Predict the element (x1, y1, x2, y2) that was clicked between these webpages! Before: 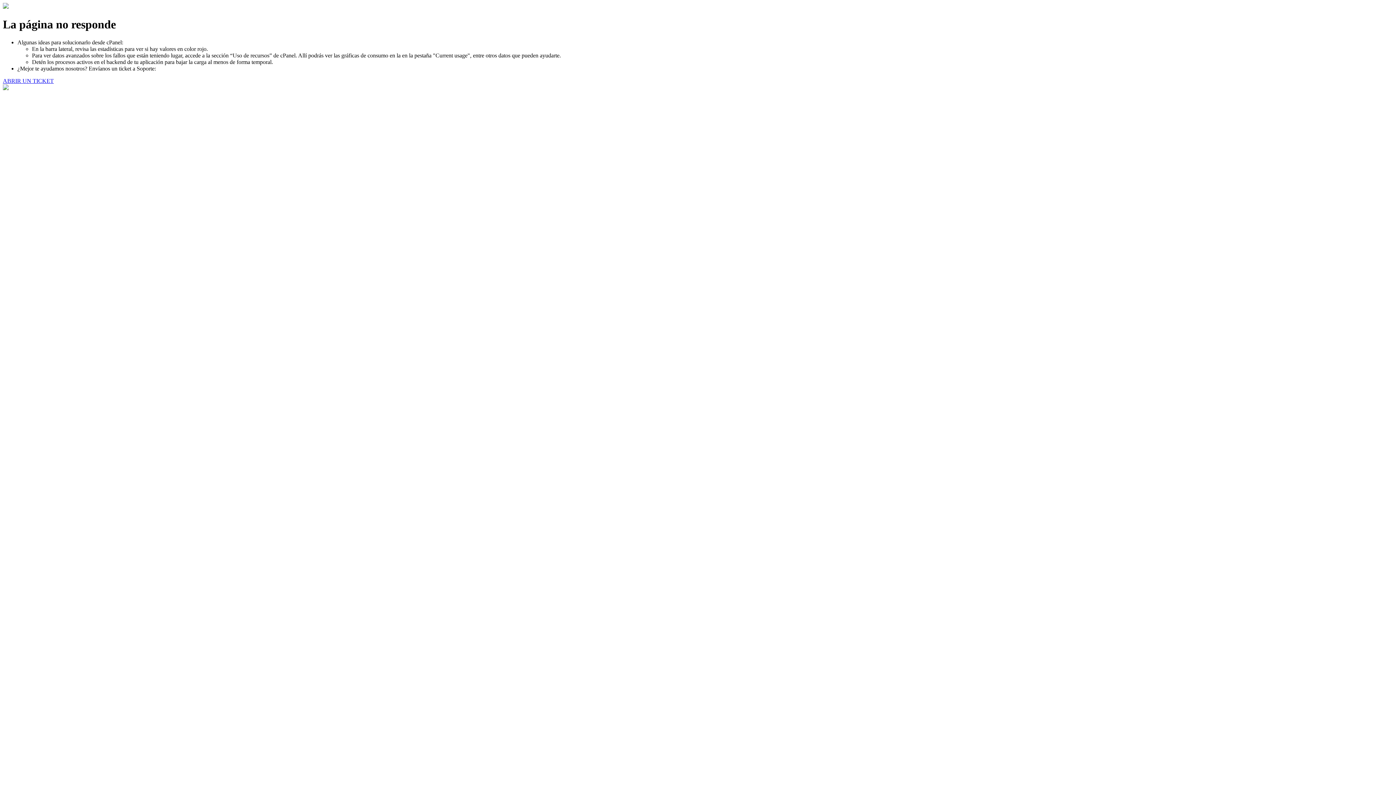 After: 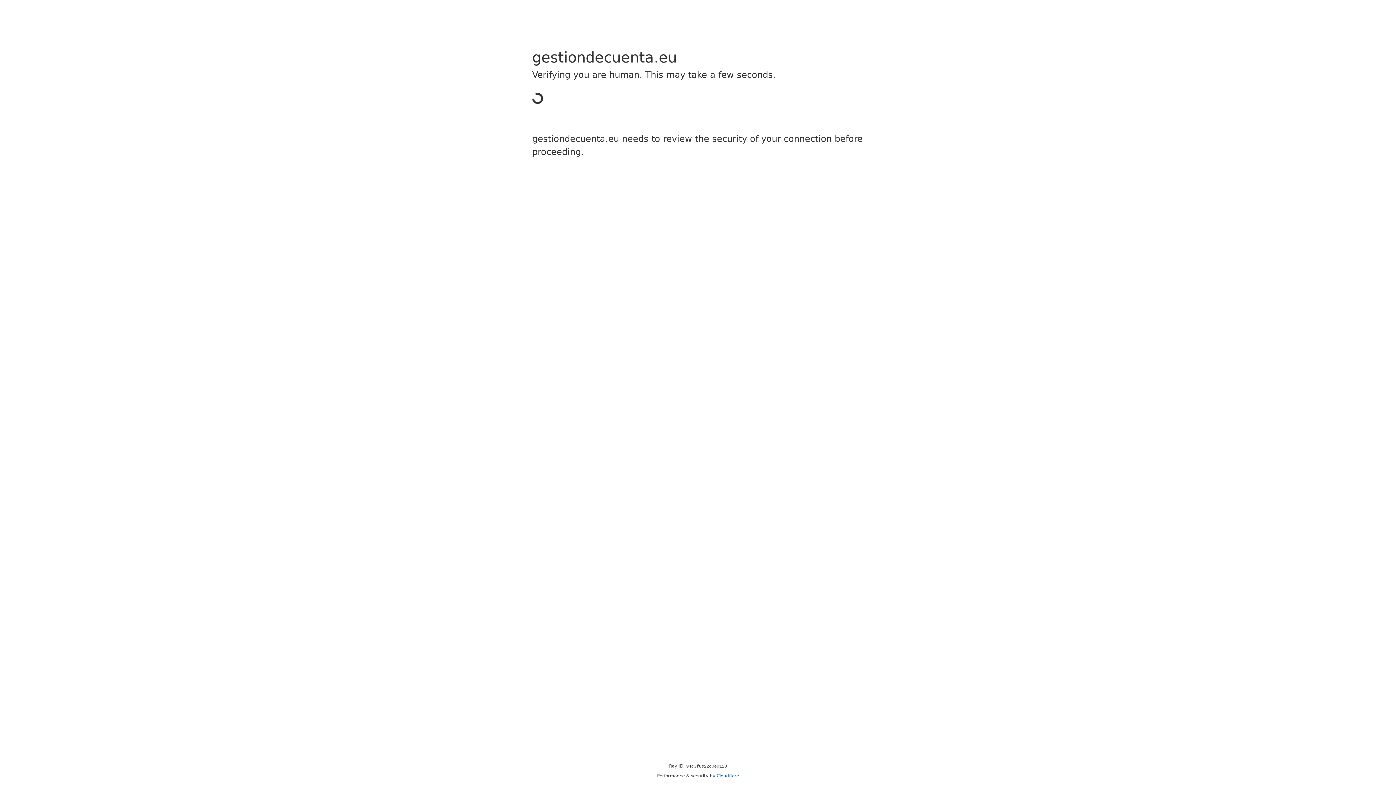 Action: label: ABRIR UN TICKET bbox: (2, 77, 53, 83)